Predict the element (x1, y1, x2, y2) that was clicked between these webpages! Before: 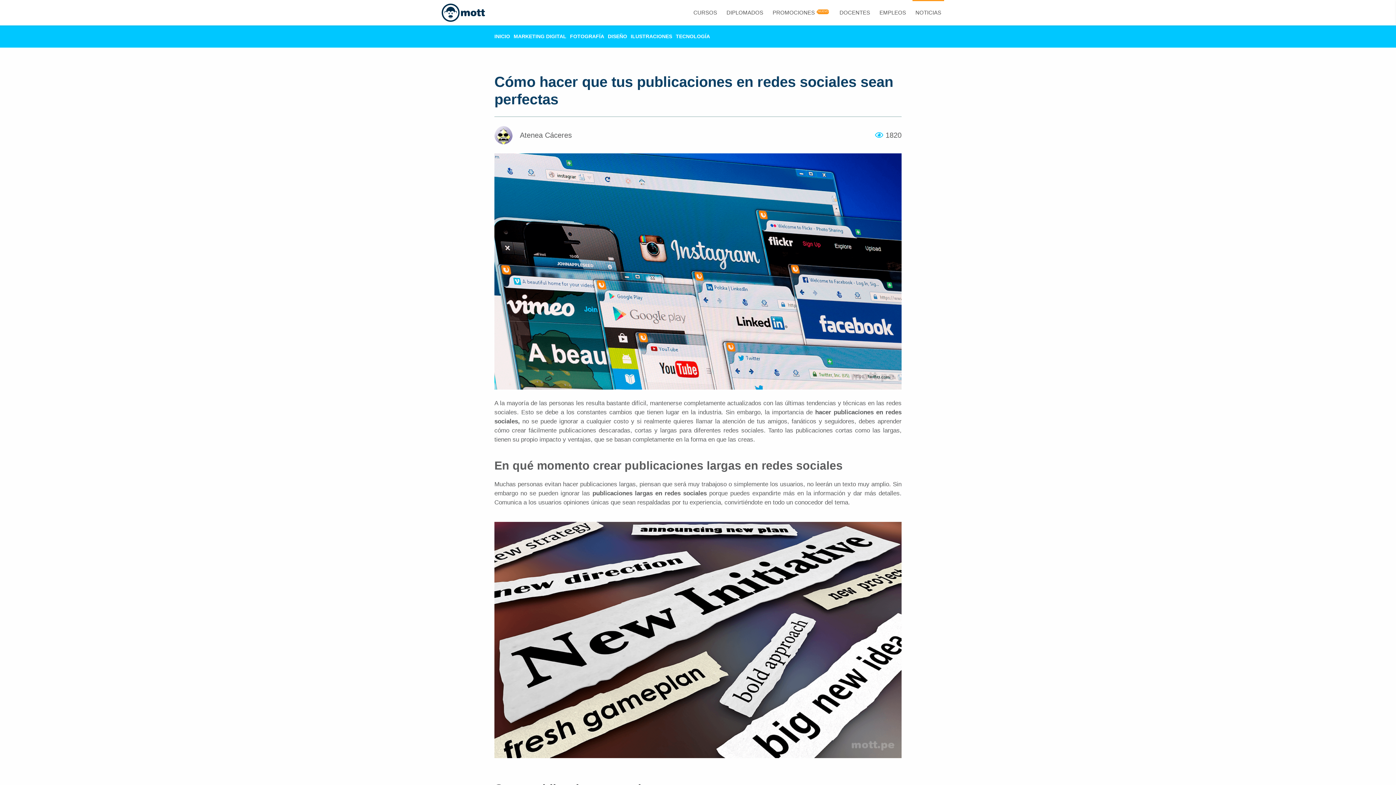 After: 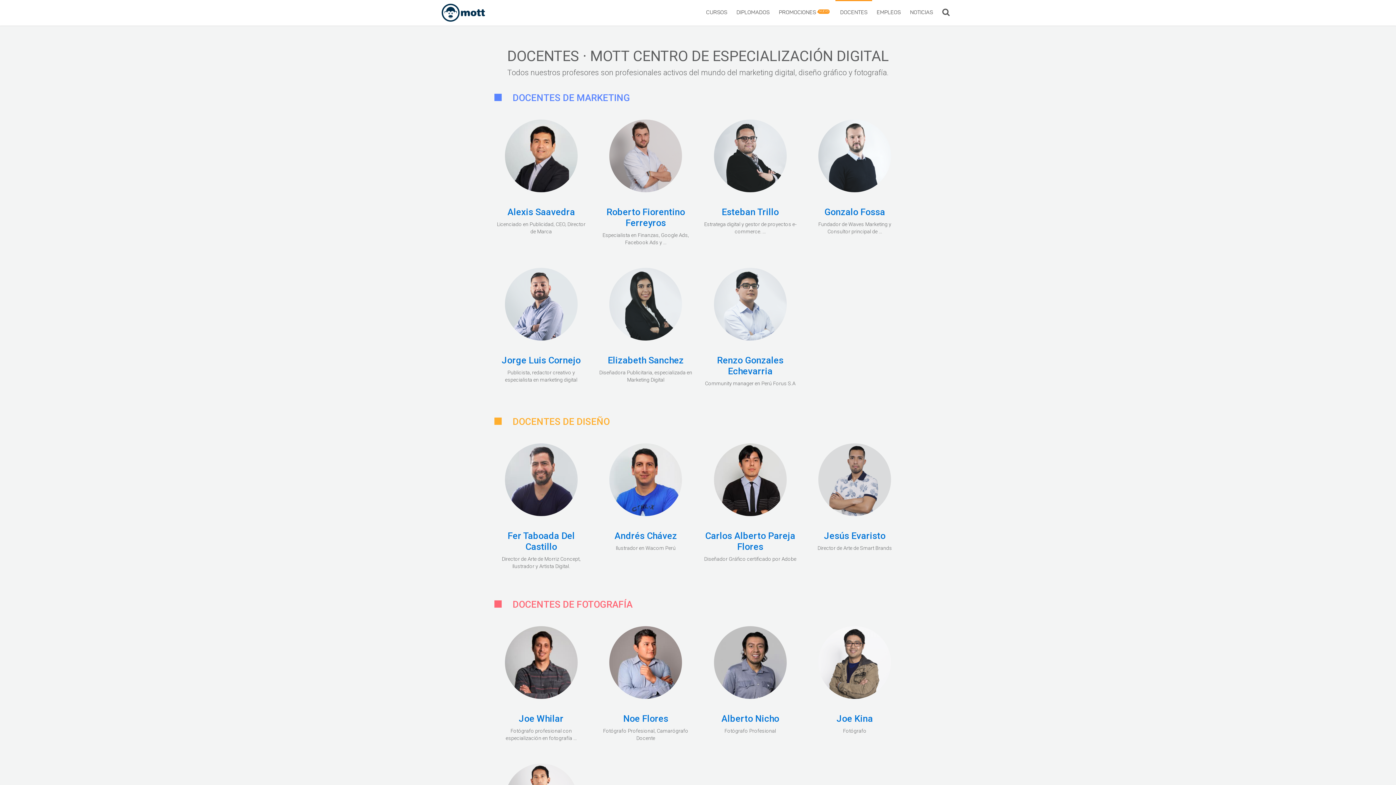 Action: label: DOCENTES bbox: (836, 5, 873, 19)